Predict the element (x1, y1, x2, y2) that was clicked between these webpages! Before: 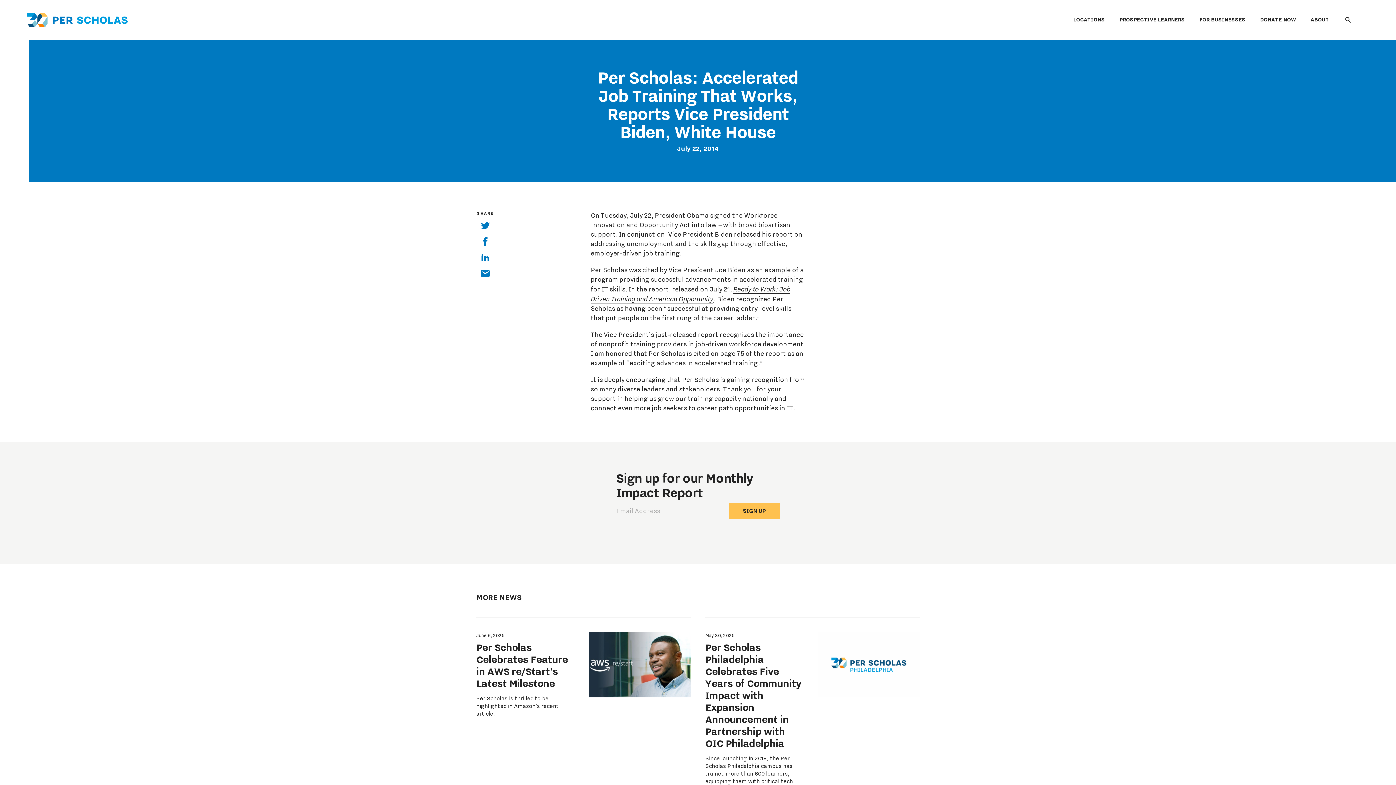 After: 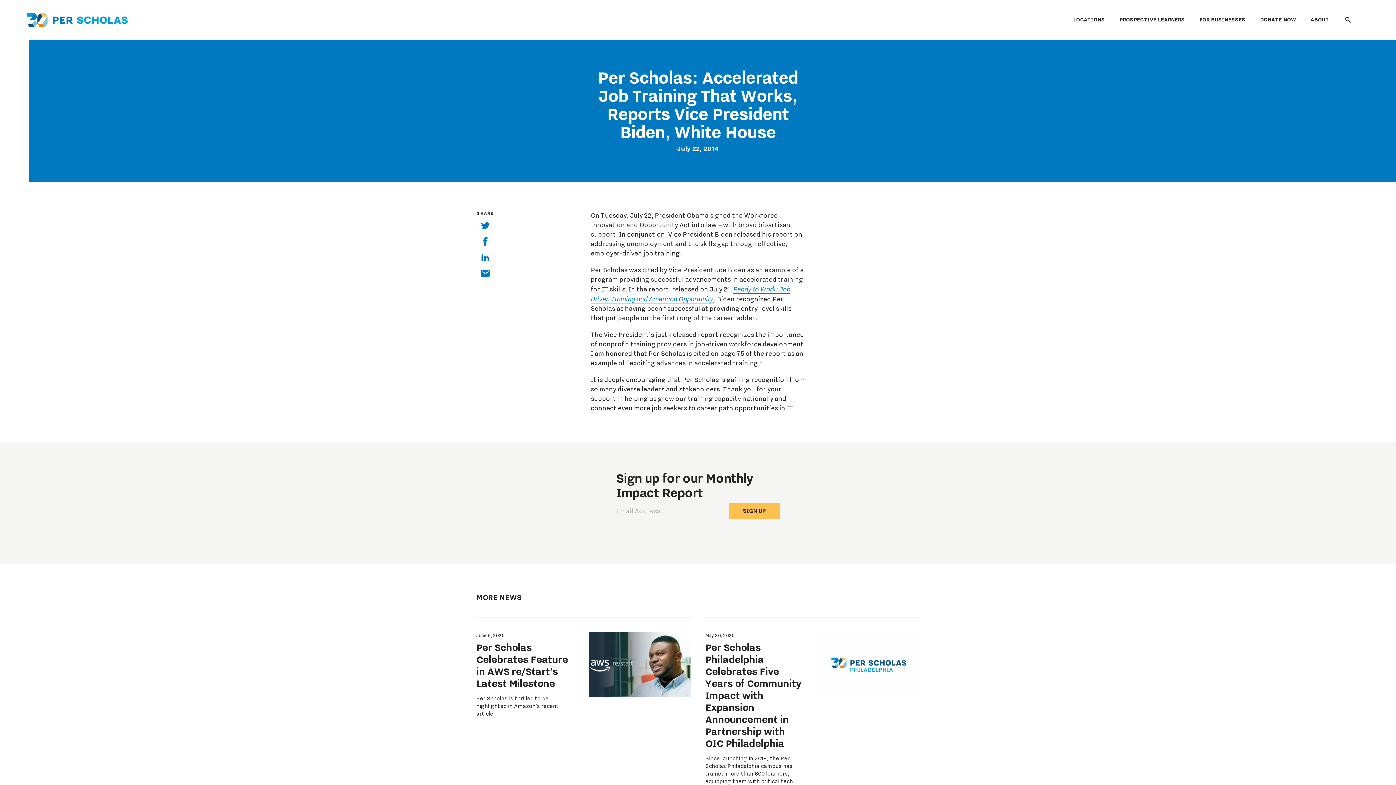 Action: label: Ready to Work: Job Driven Training and American Opportunity bbox: (590, 285, 790, 303)